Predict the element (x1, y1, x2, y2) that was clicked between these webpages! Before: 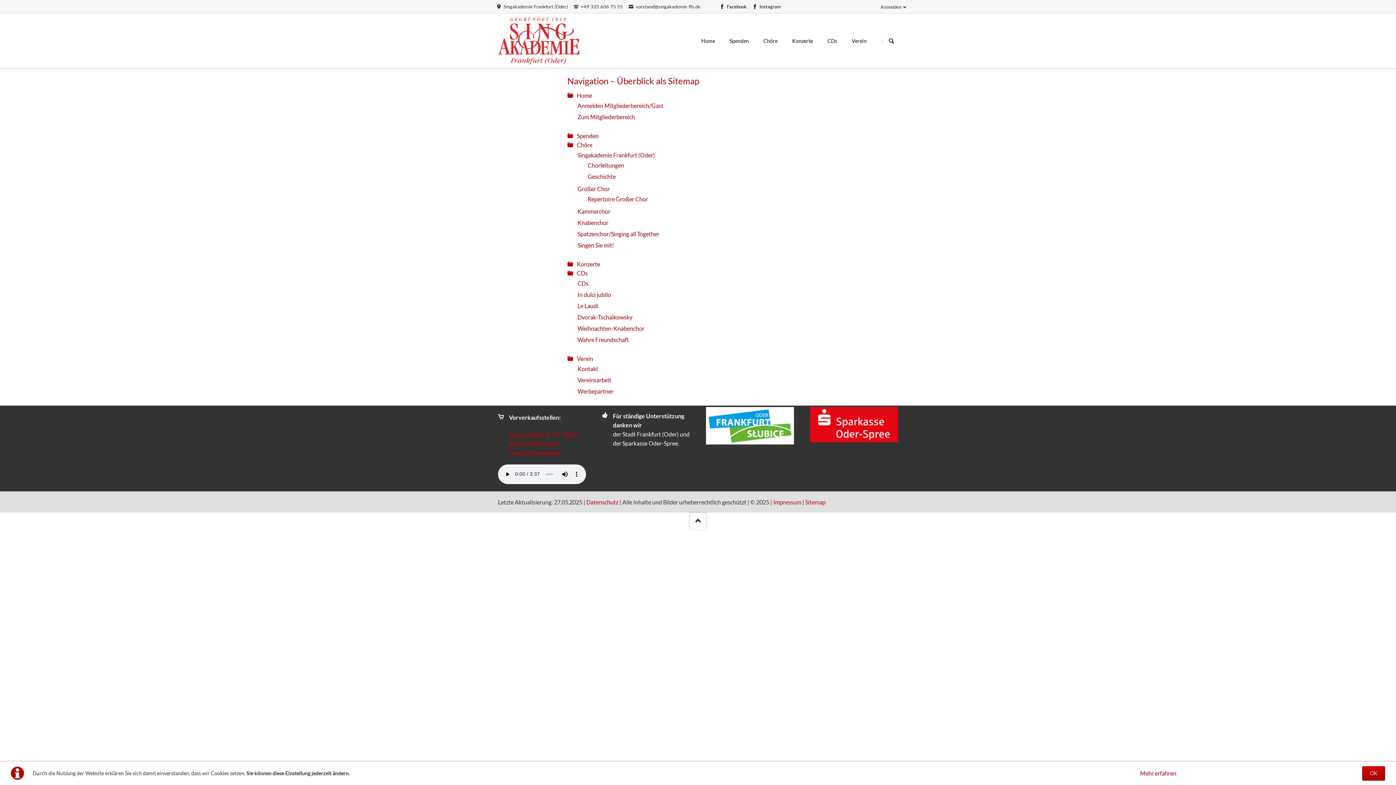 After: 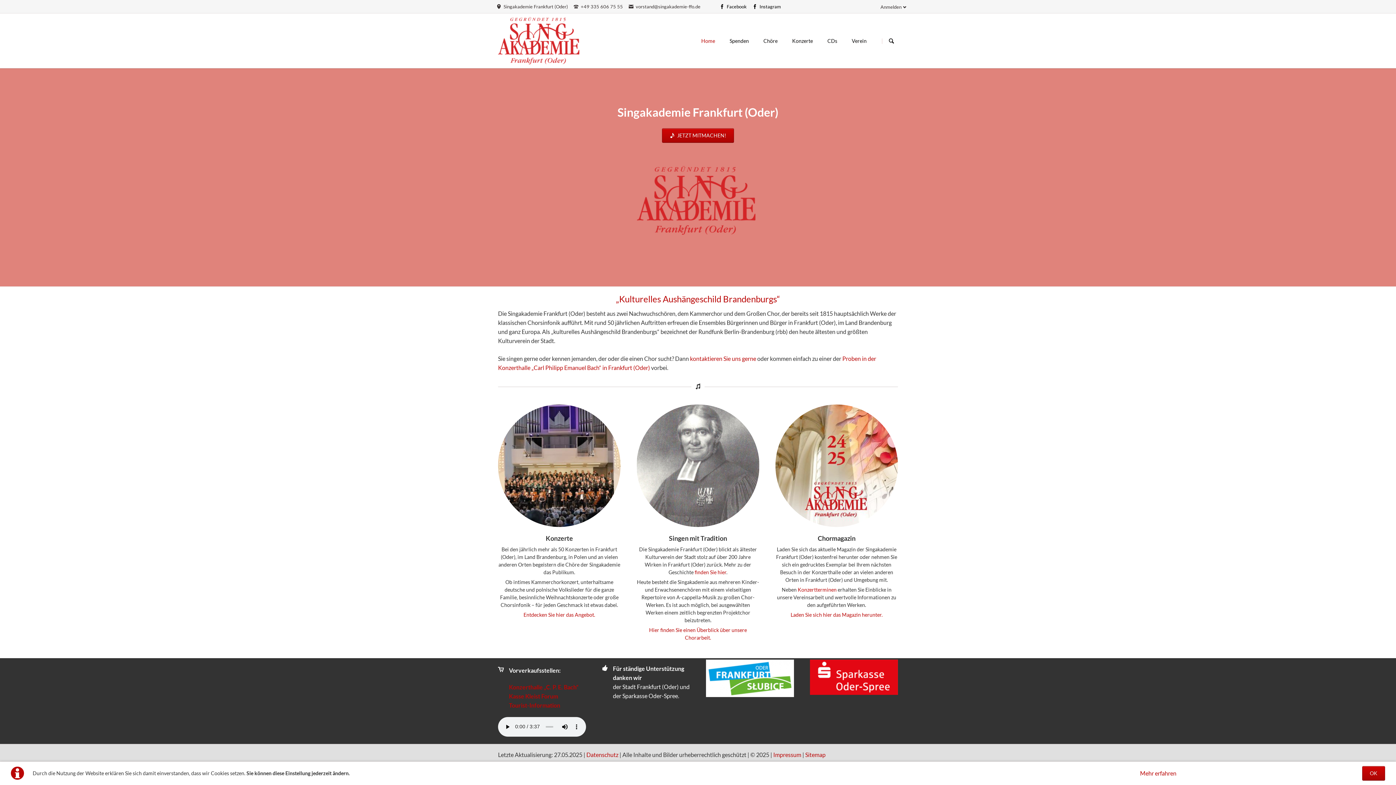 Action: label: Home bbox: (694, 13, 722, 68)